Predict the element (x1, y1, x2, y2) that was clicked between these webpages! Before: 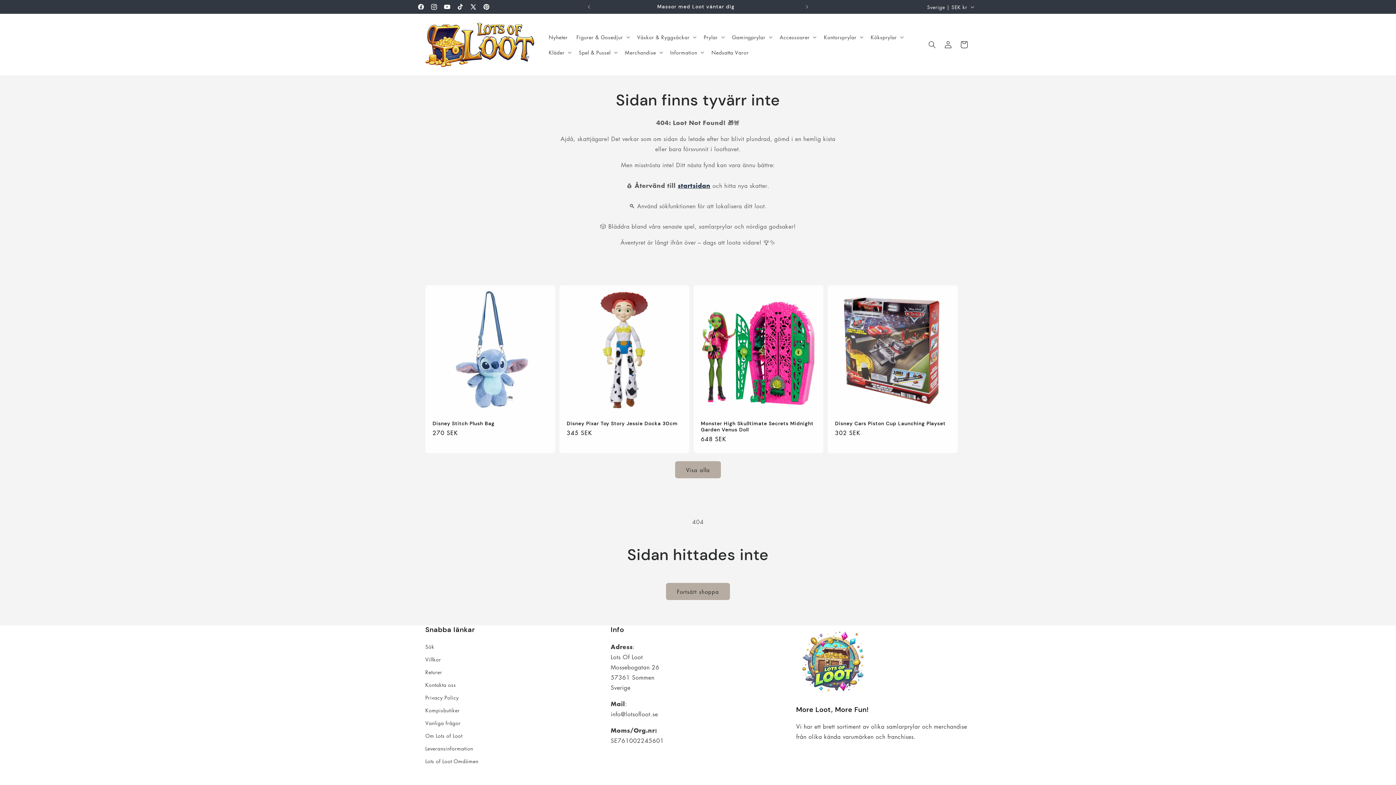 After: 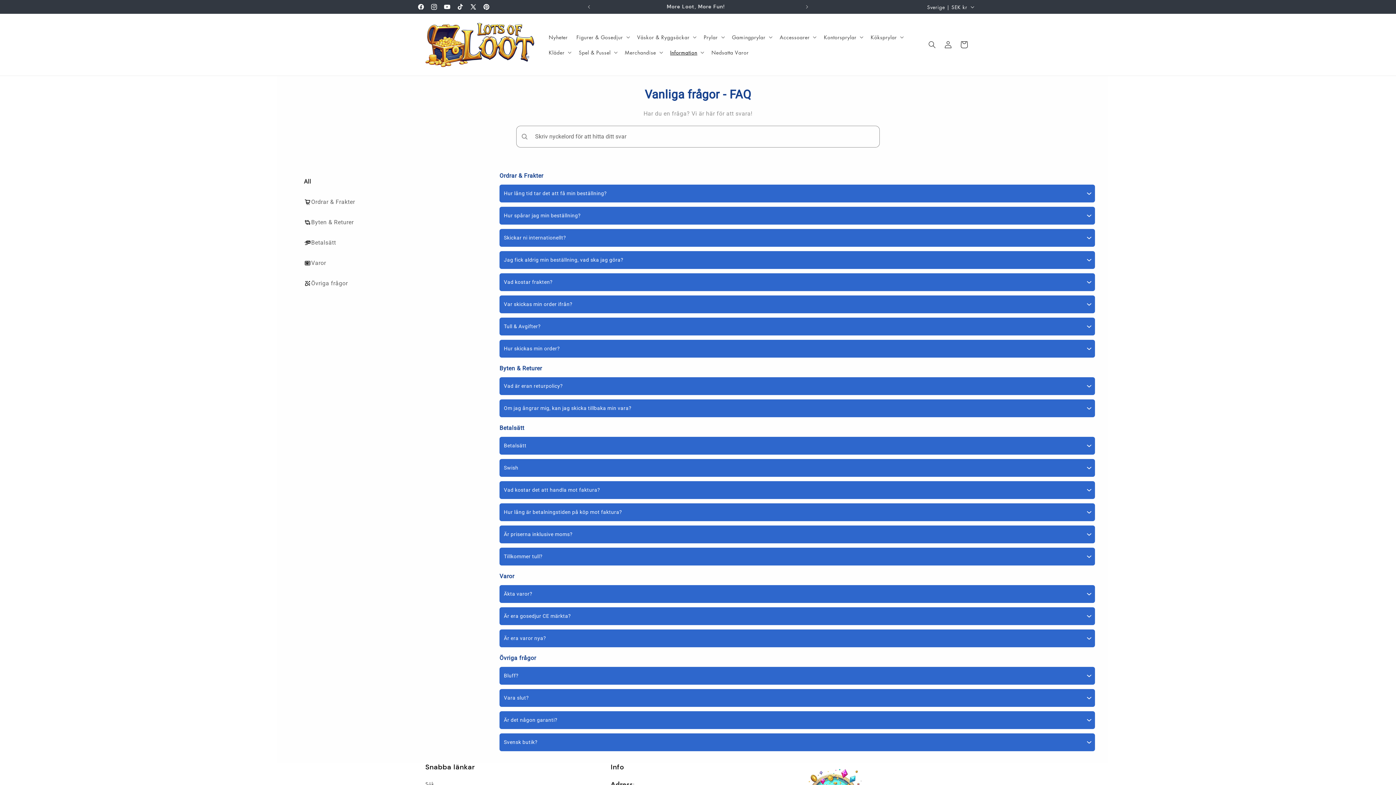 Action: label: Vanliga frågor bbox: (425, 717, 460, 729)